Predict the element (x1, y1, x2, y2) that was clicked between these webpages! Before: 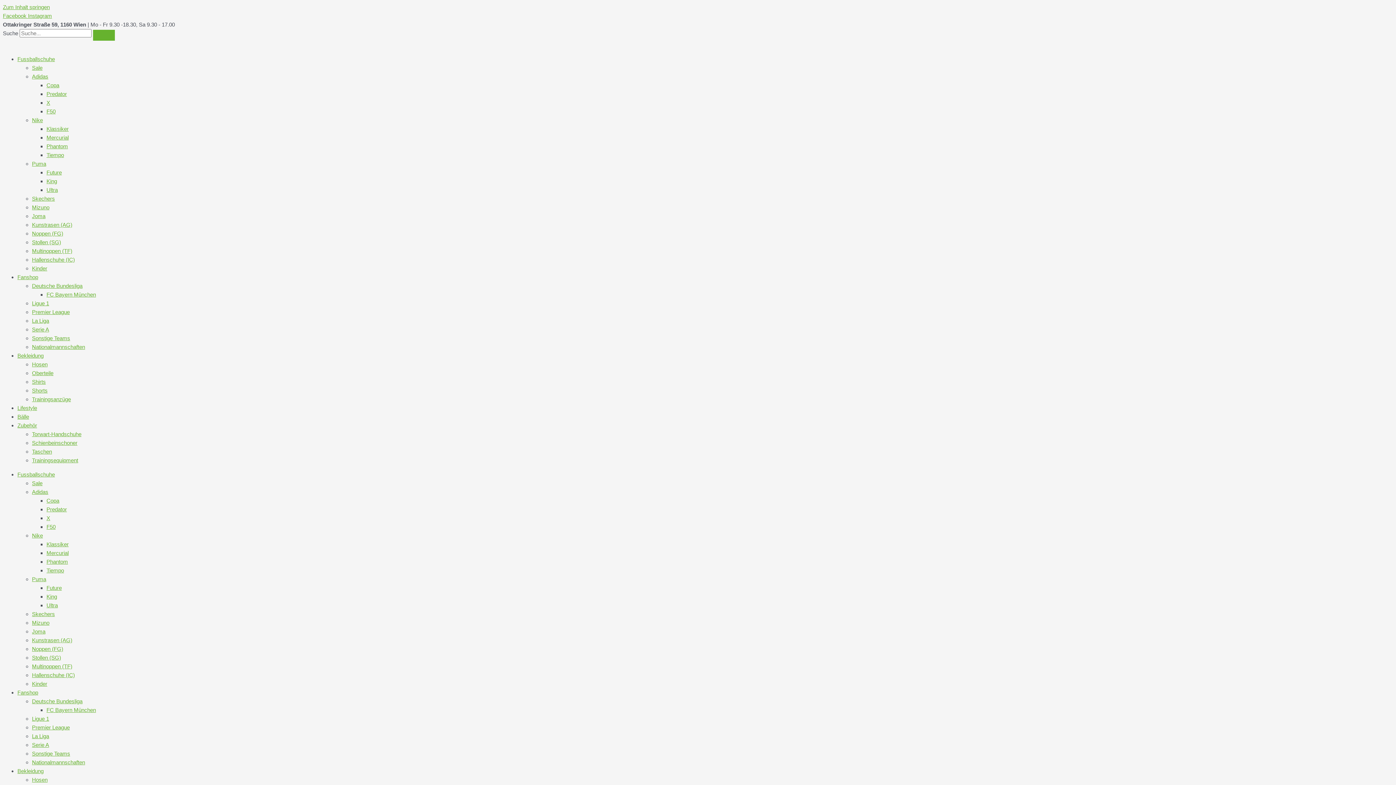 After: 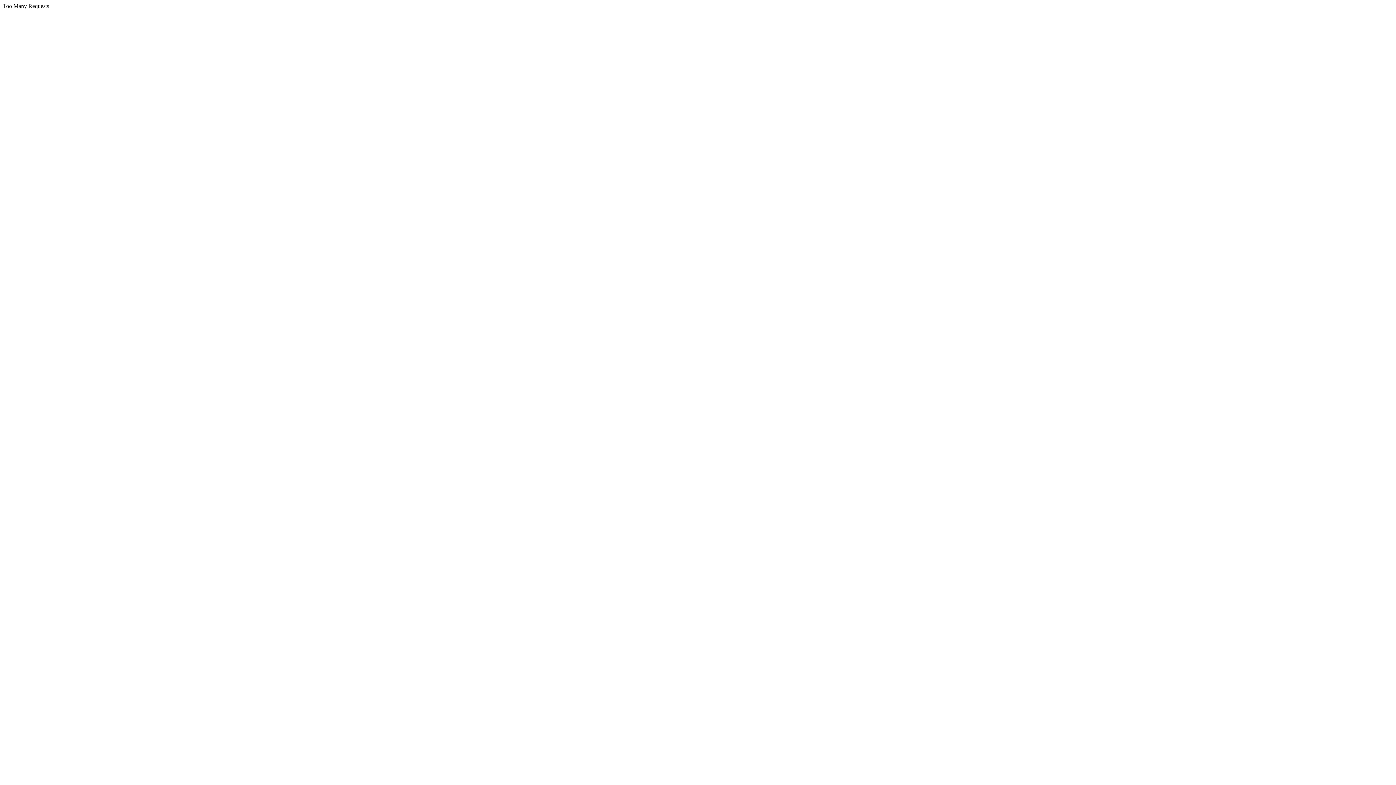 Action: bbox: (32, 317, 49, 324) label: La Liga